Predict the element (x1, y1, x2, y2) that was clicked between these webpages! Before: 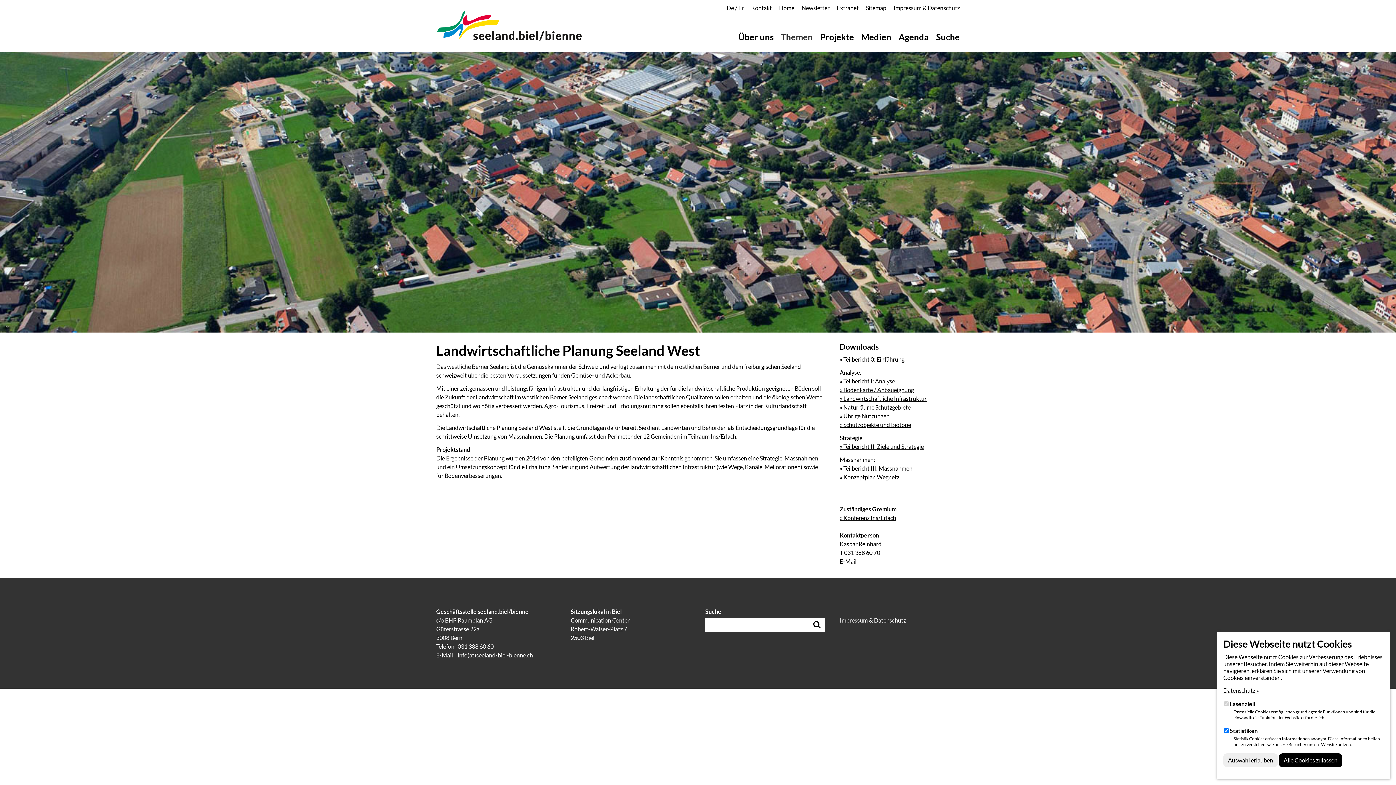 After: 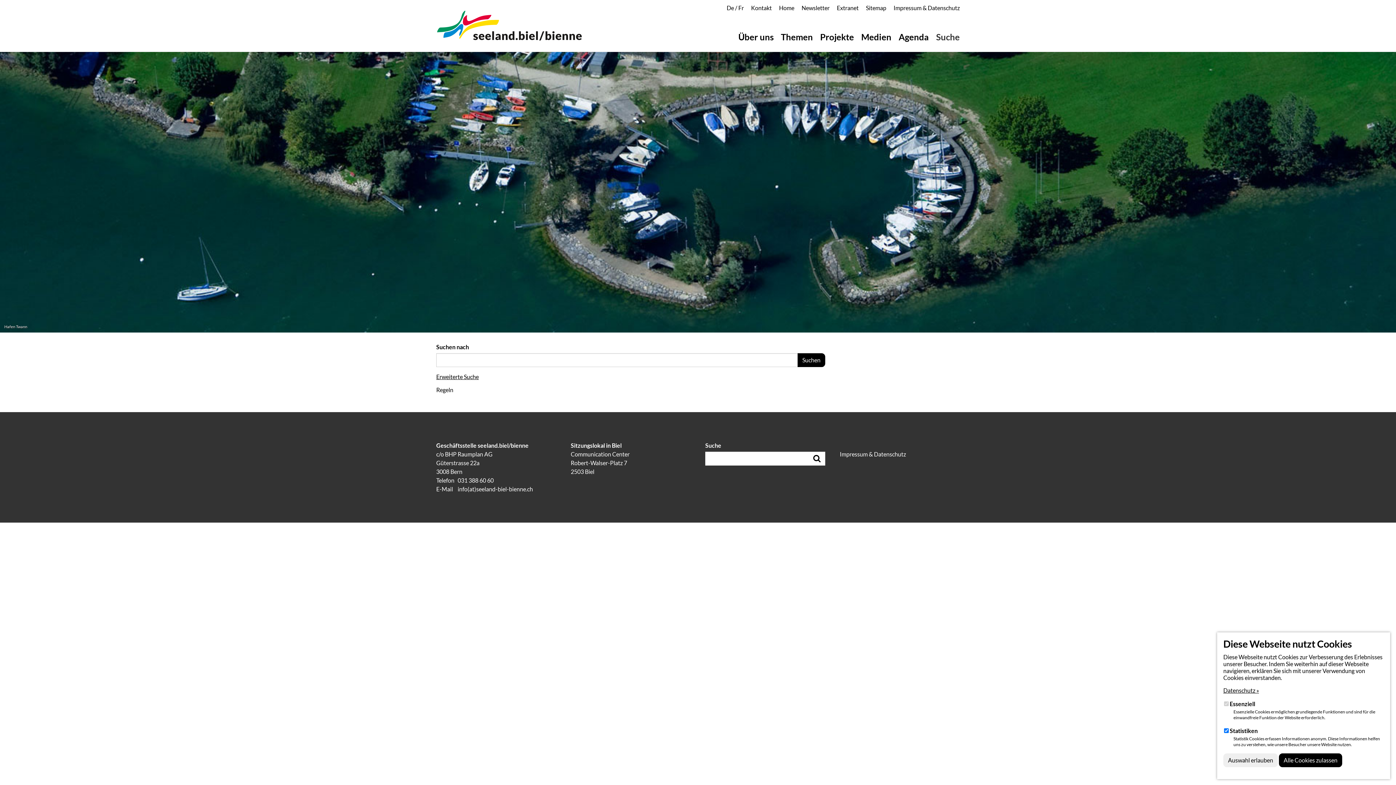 Action: label: Suche bbox: (932, 14, 963, 51)